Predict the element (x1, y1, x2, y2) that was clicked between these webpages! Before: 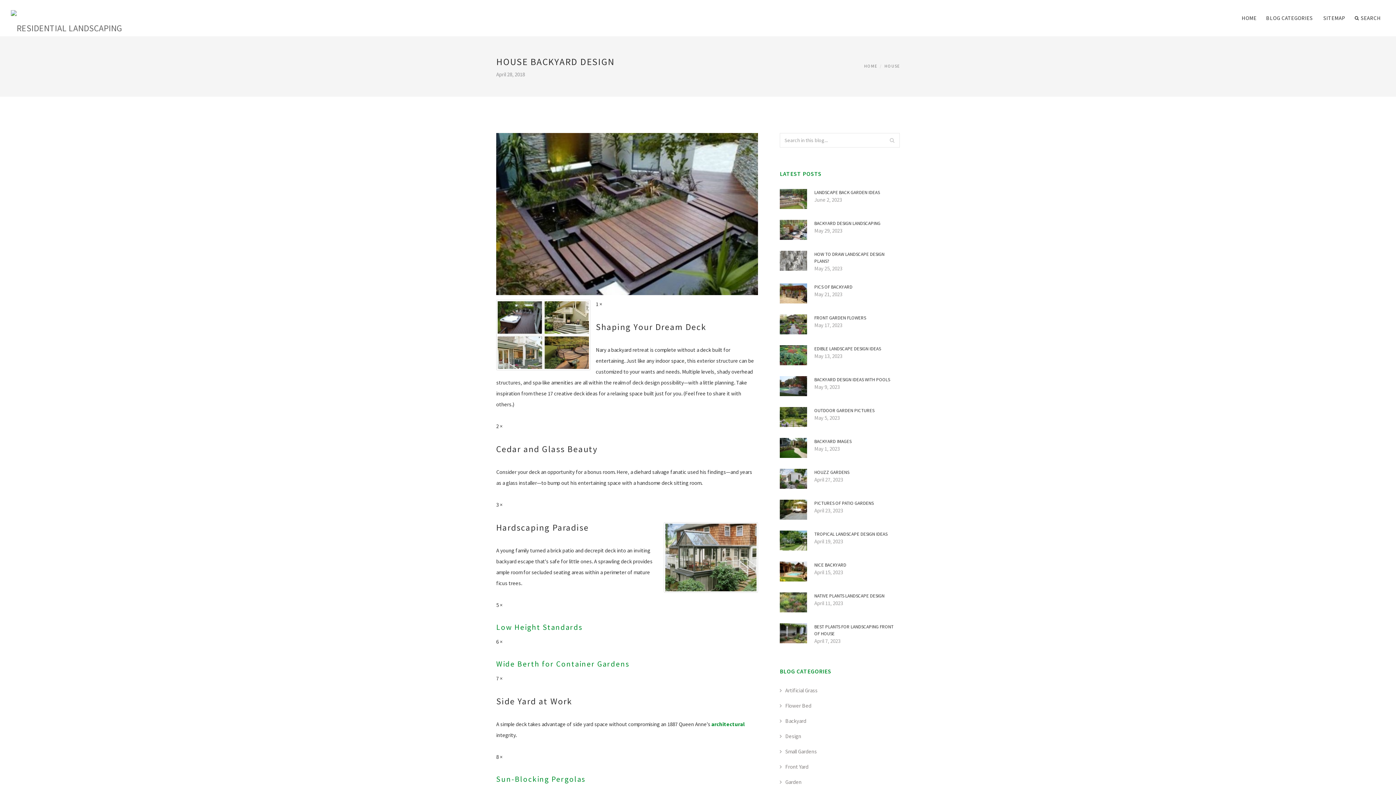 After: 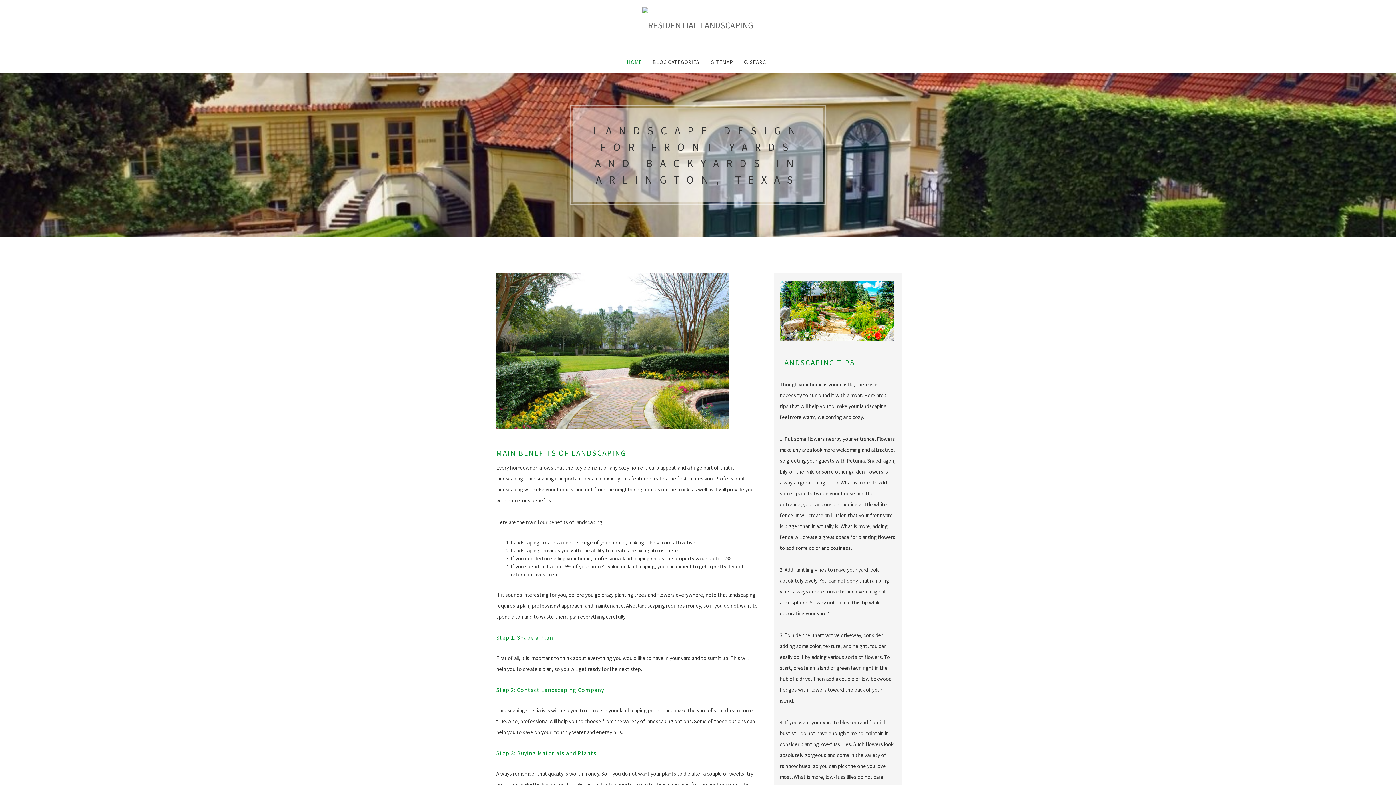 Action: bbox: (1237, 0, 1261, 36) label: HOME